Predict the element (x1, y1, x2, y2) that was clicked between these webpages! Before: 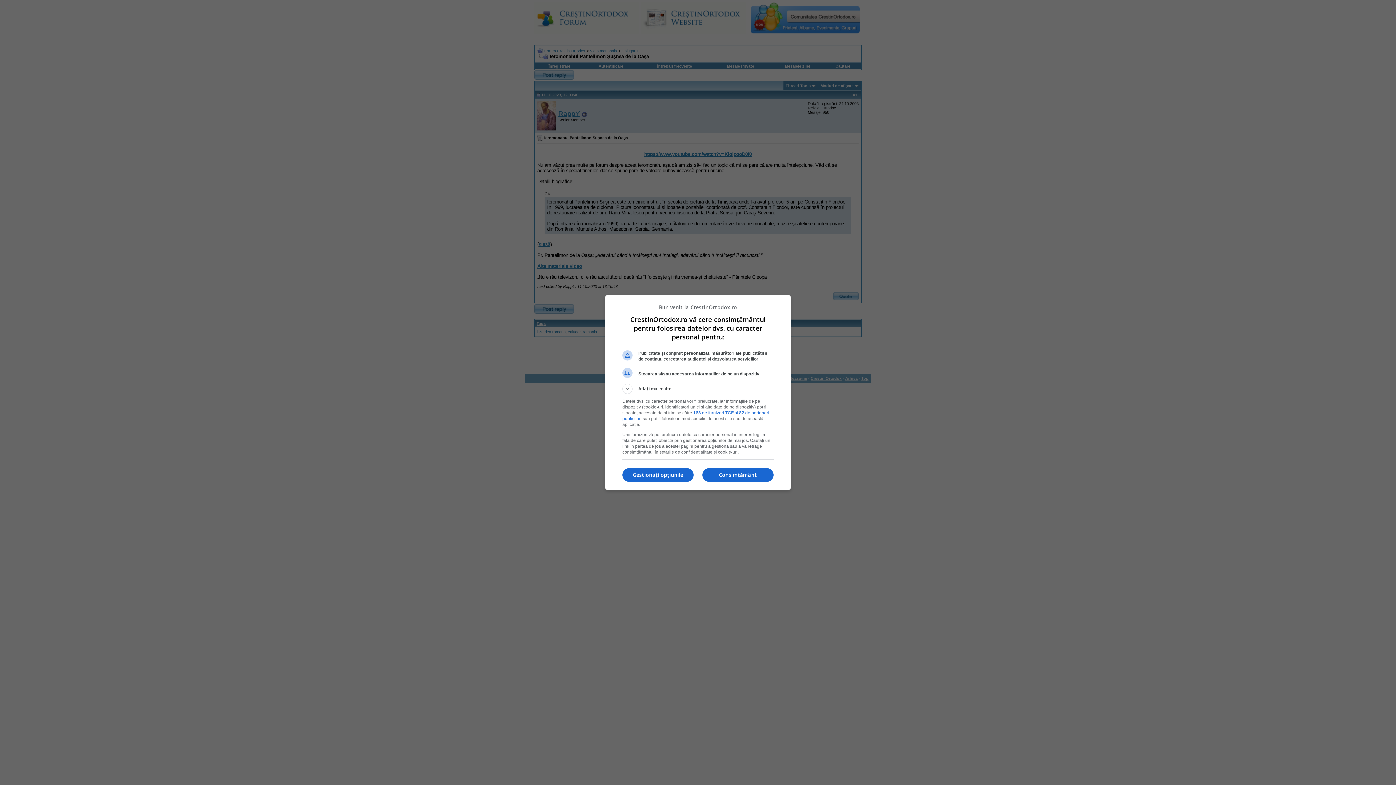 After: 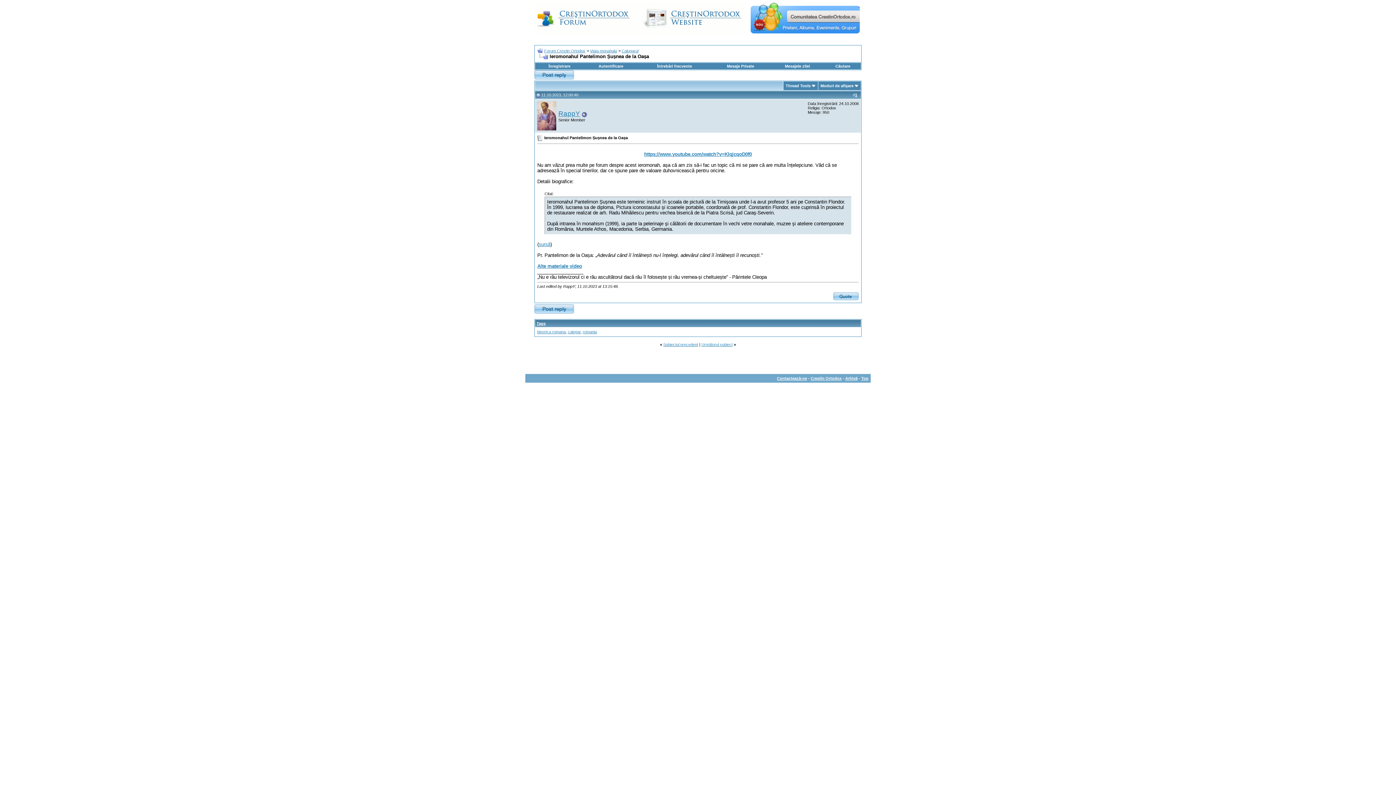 Action: label: Consimțământ bbox: (702, 468, 773, 482)